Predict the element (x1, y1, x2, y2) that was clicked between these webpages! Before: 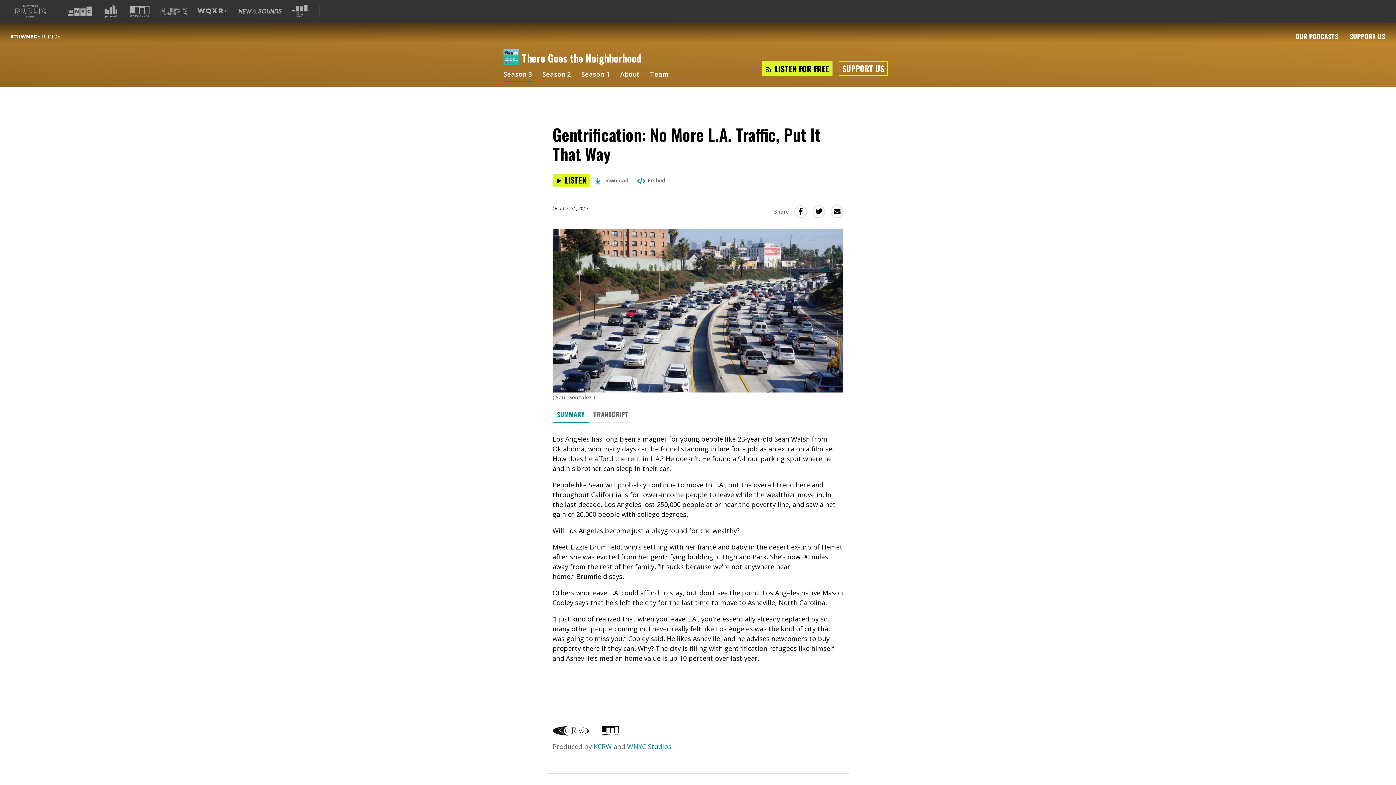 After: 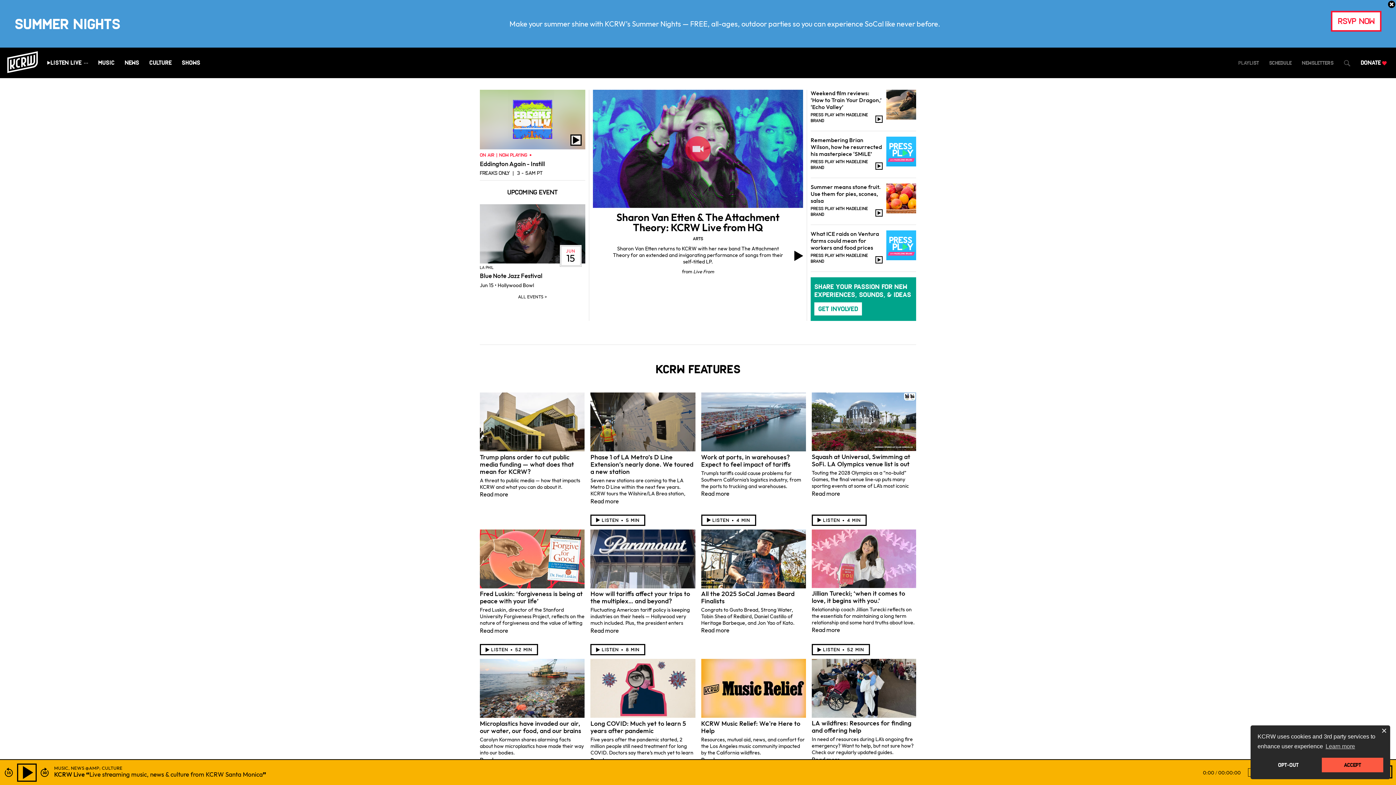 Action: bbox: (552, 740, 589, 749)